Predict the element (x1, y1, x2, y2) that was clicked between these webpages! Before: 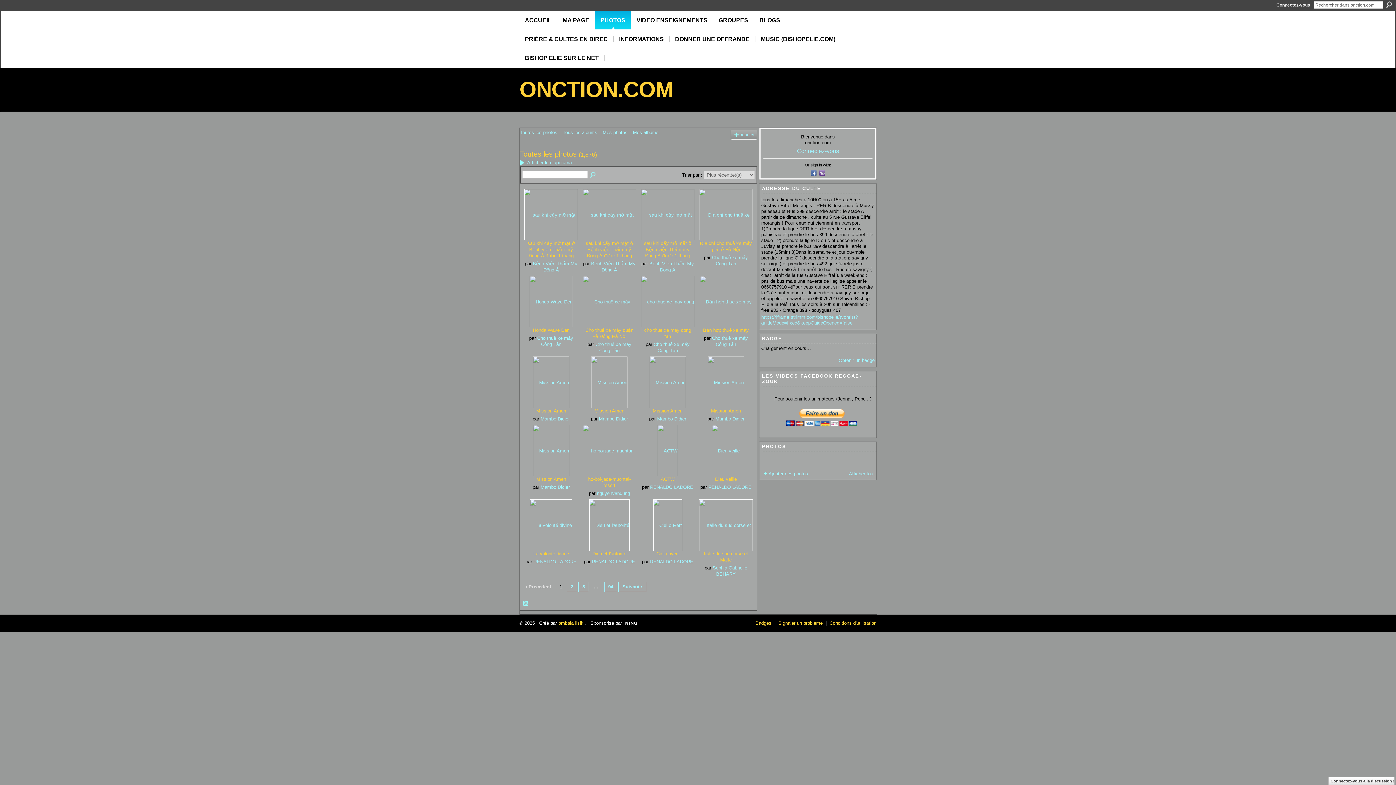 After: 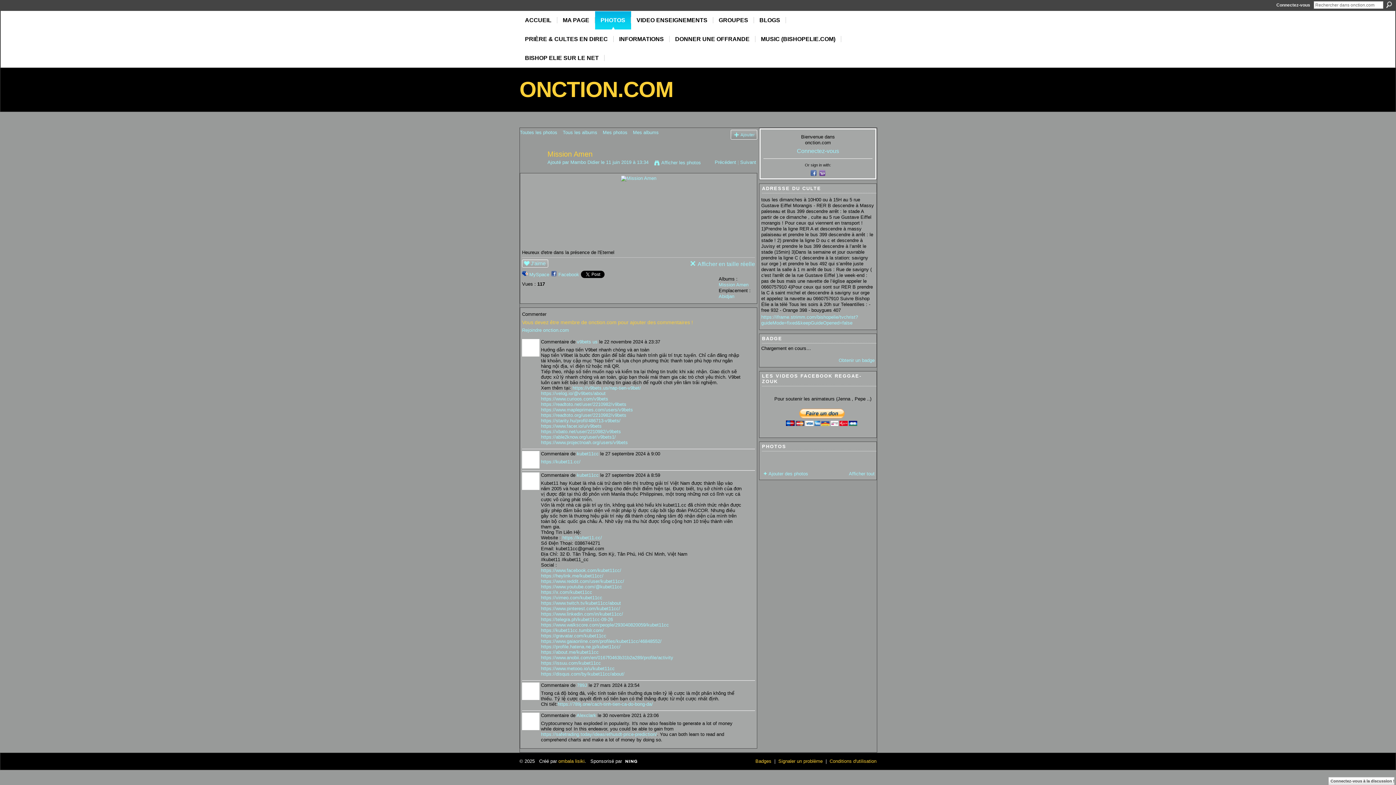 Action: bbox: (652, 408, 682, 413) label: Mission Amen